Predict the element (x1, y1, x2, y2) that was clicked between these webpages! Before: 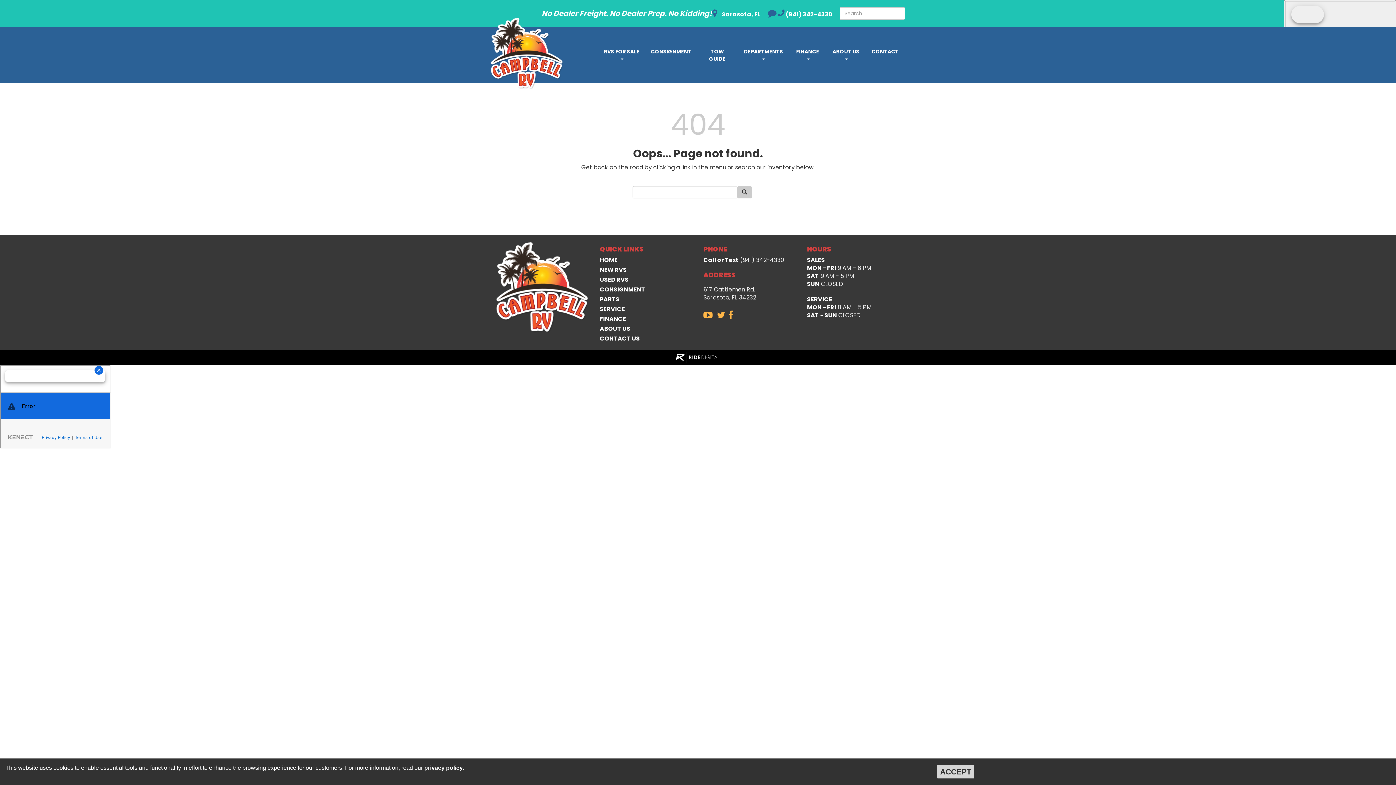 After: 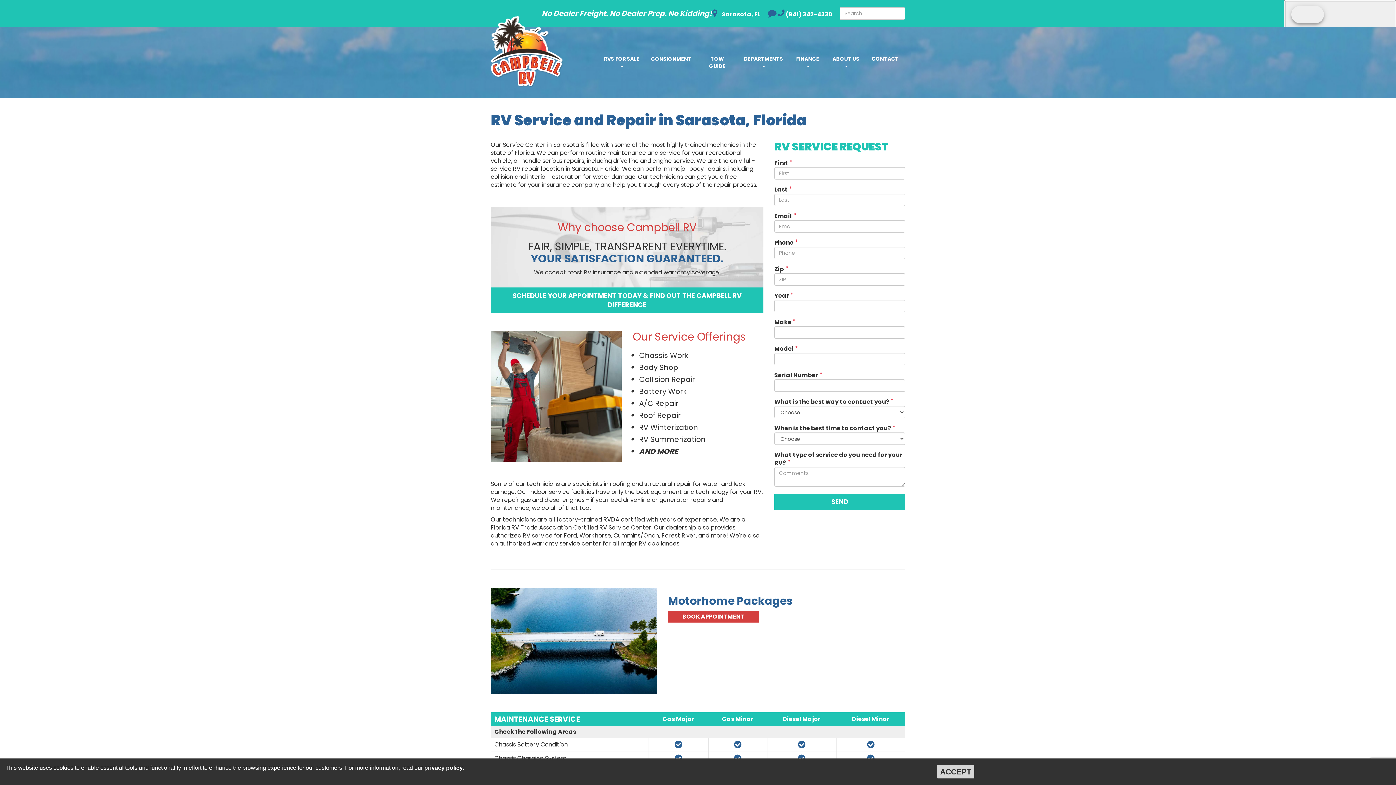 Action: bbox: (600, 305, 692, 313) label: SERVICE